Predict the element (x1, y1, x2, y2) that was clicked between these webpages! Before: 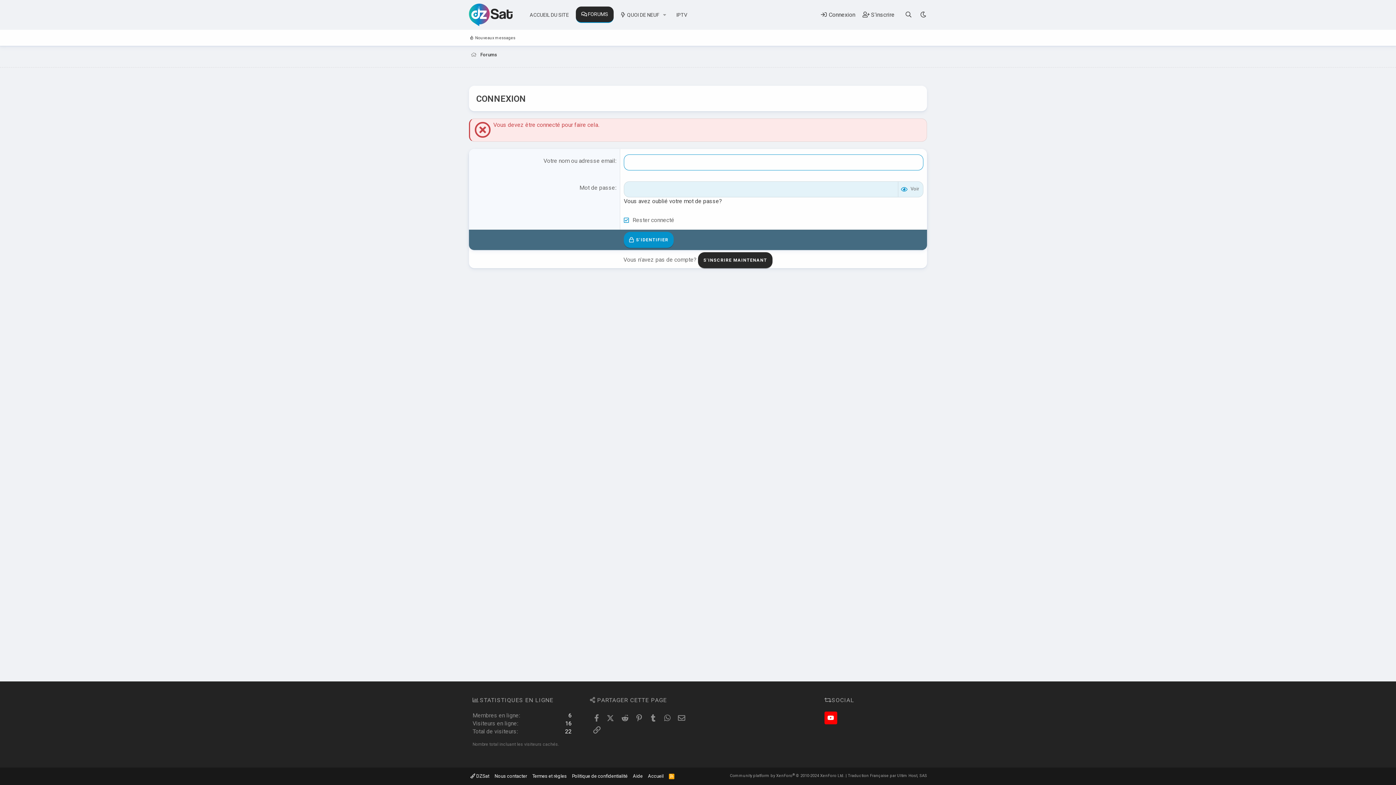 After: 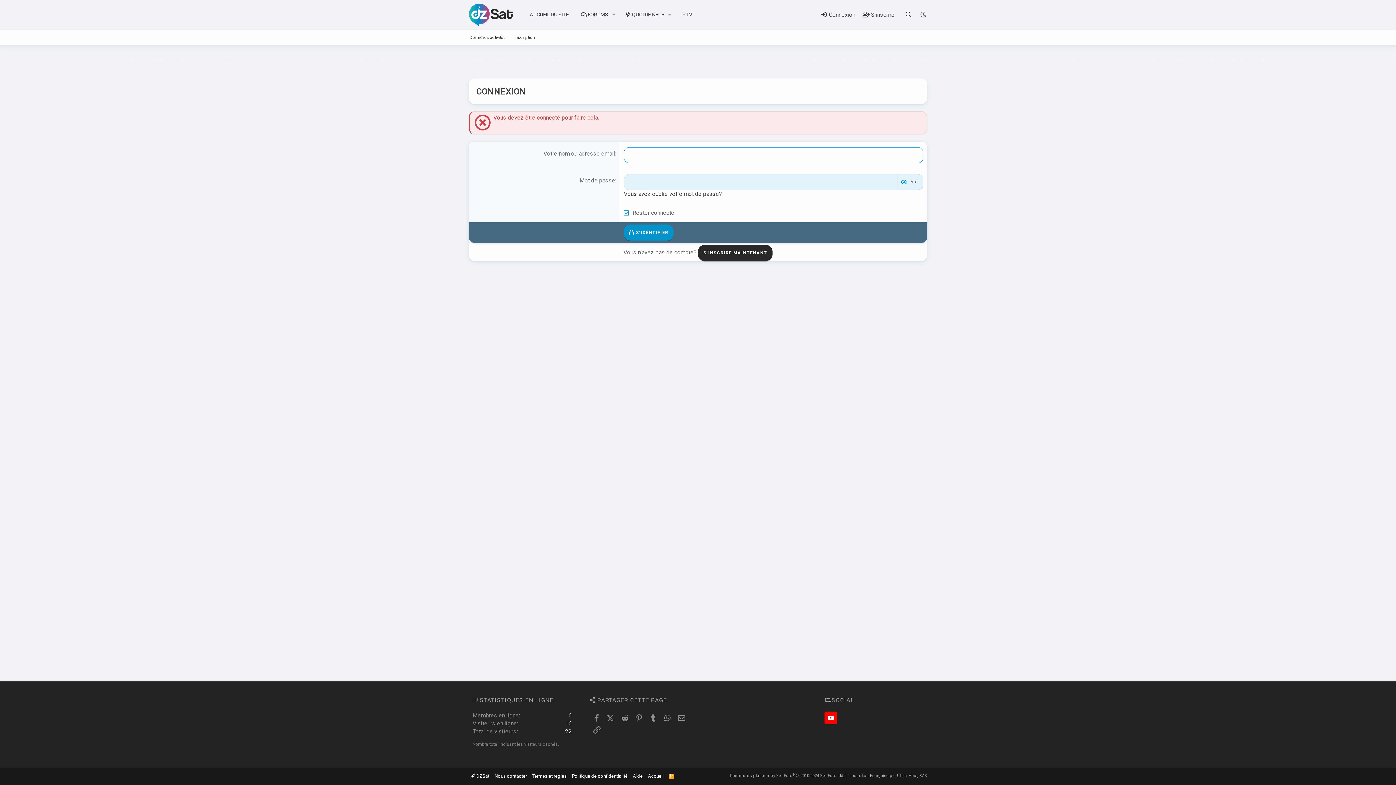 Action: bbox: (916, 6, 930, 23) label: Sélecteur de style